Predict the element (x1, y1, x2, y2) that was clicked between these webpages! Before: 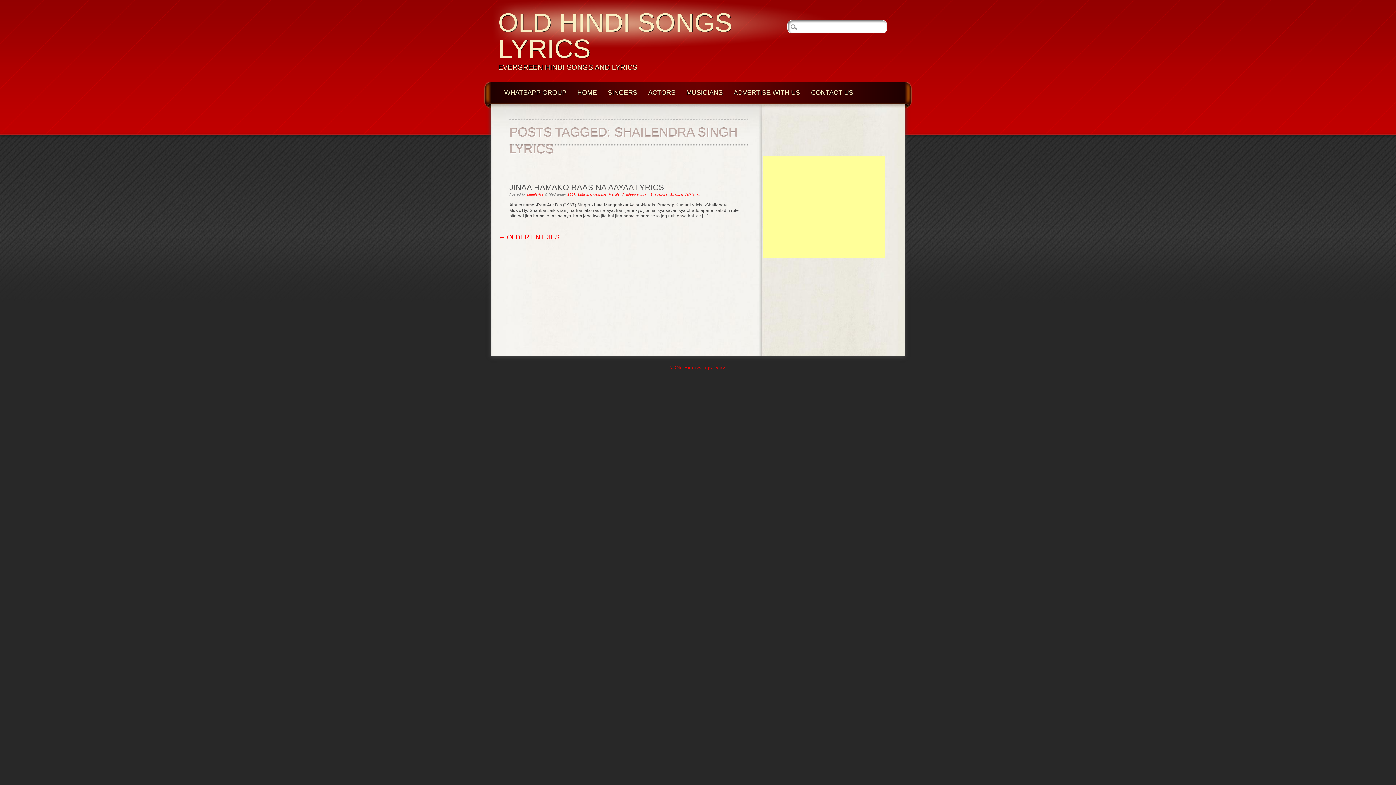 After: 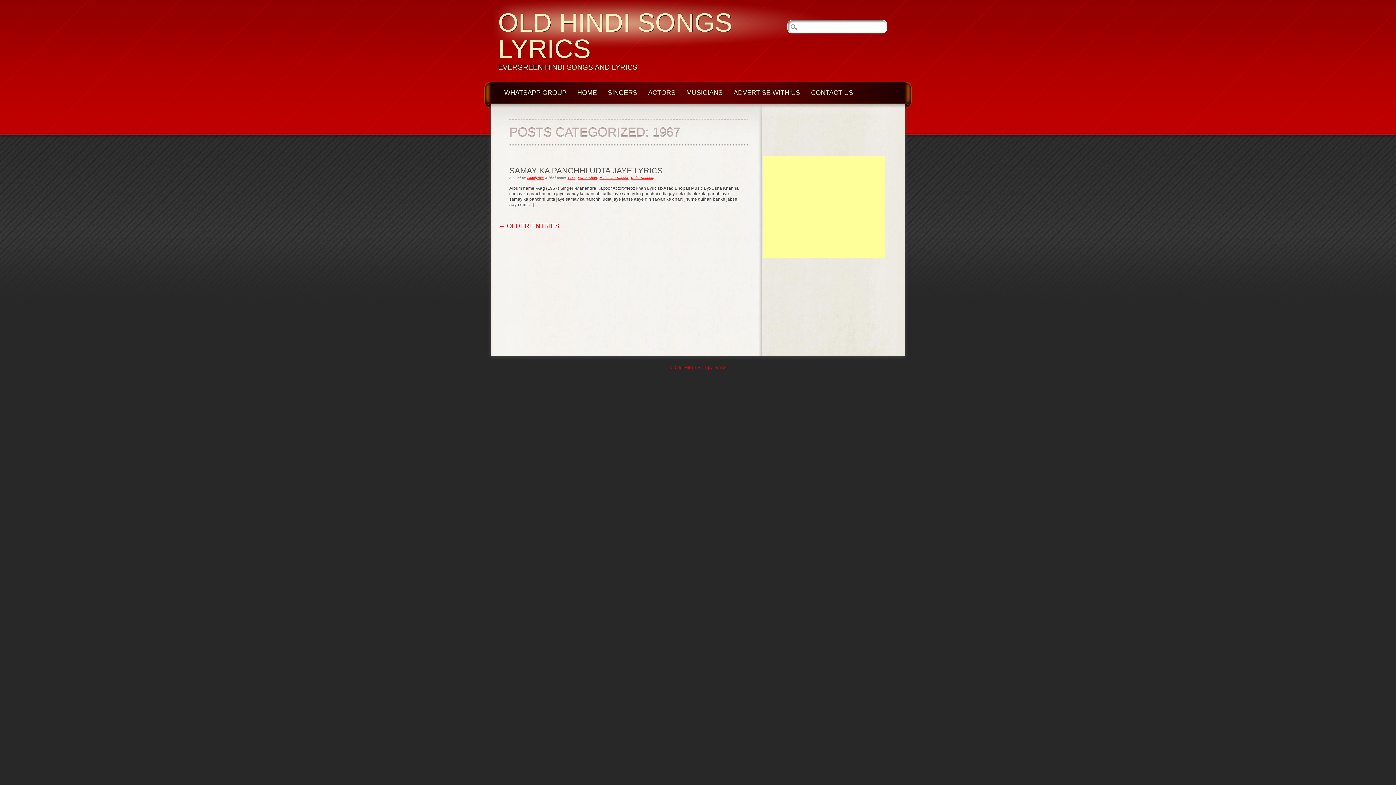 Action: bbox: (567, 192, 575, 196) label: 1967